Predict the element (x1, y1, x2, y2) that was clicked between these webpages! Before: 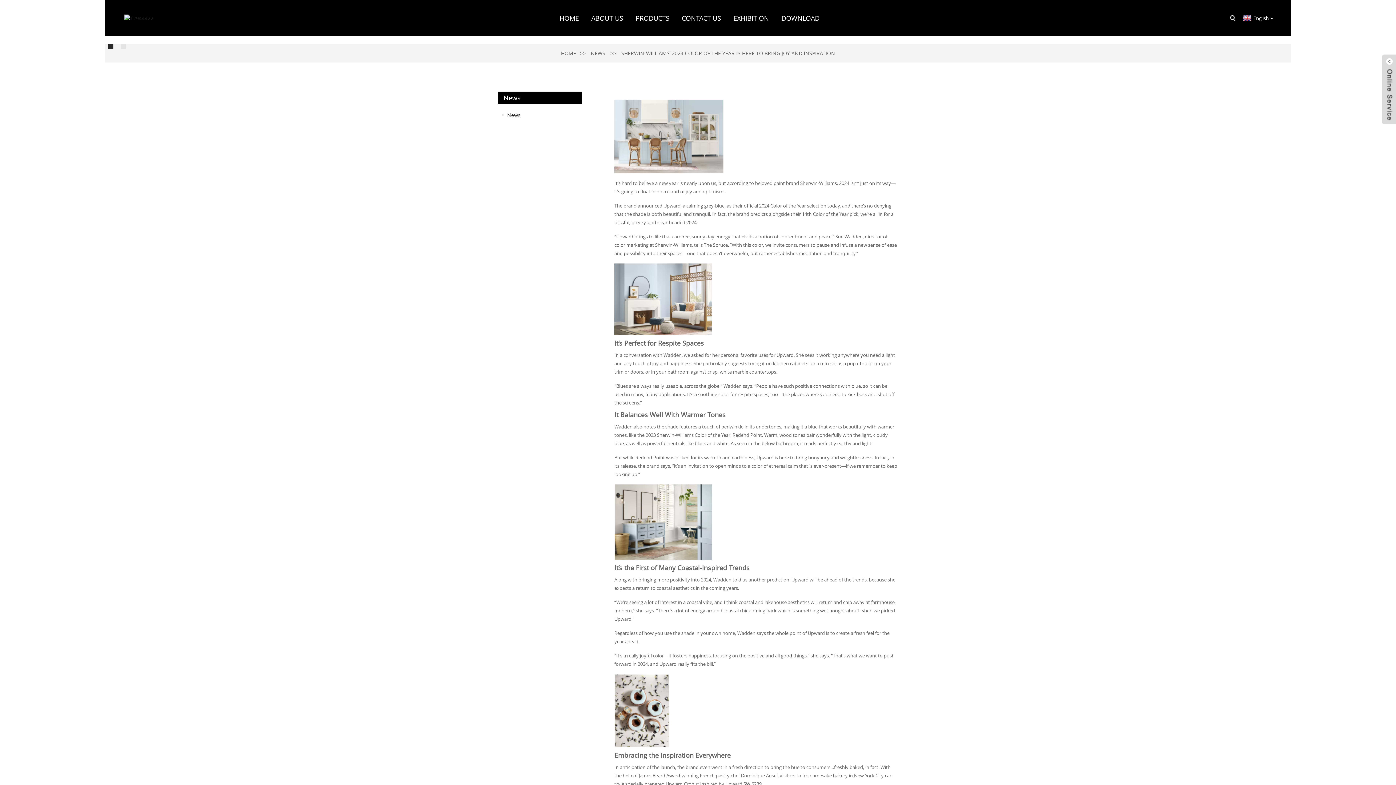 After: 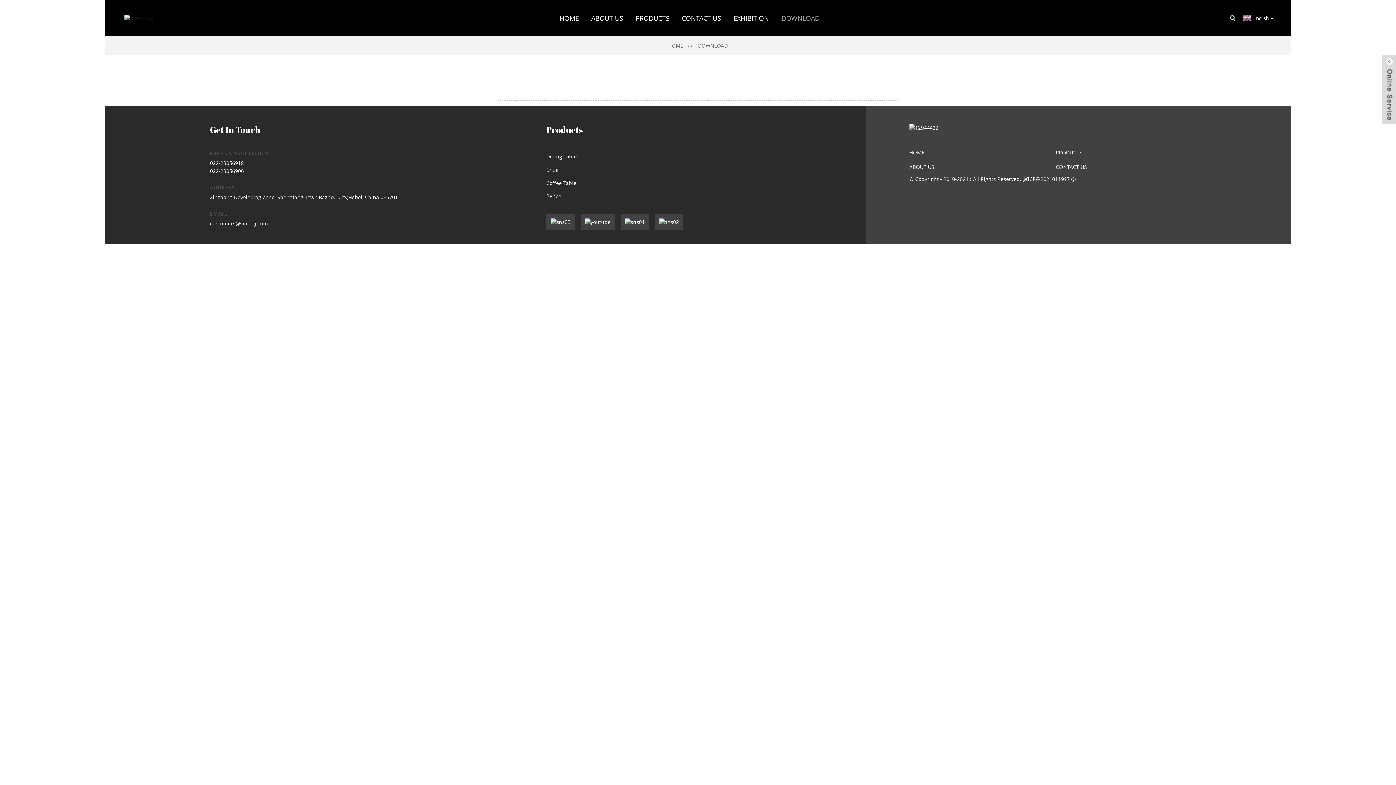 Action: label: DOWNLOAD bbox: (781, 0, 819, 36)